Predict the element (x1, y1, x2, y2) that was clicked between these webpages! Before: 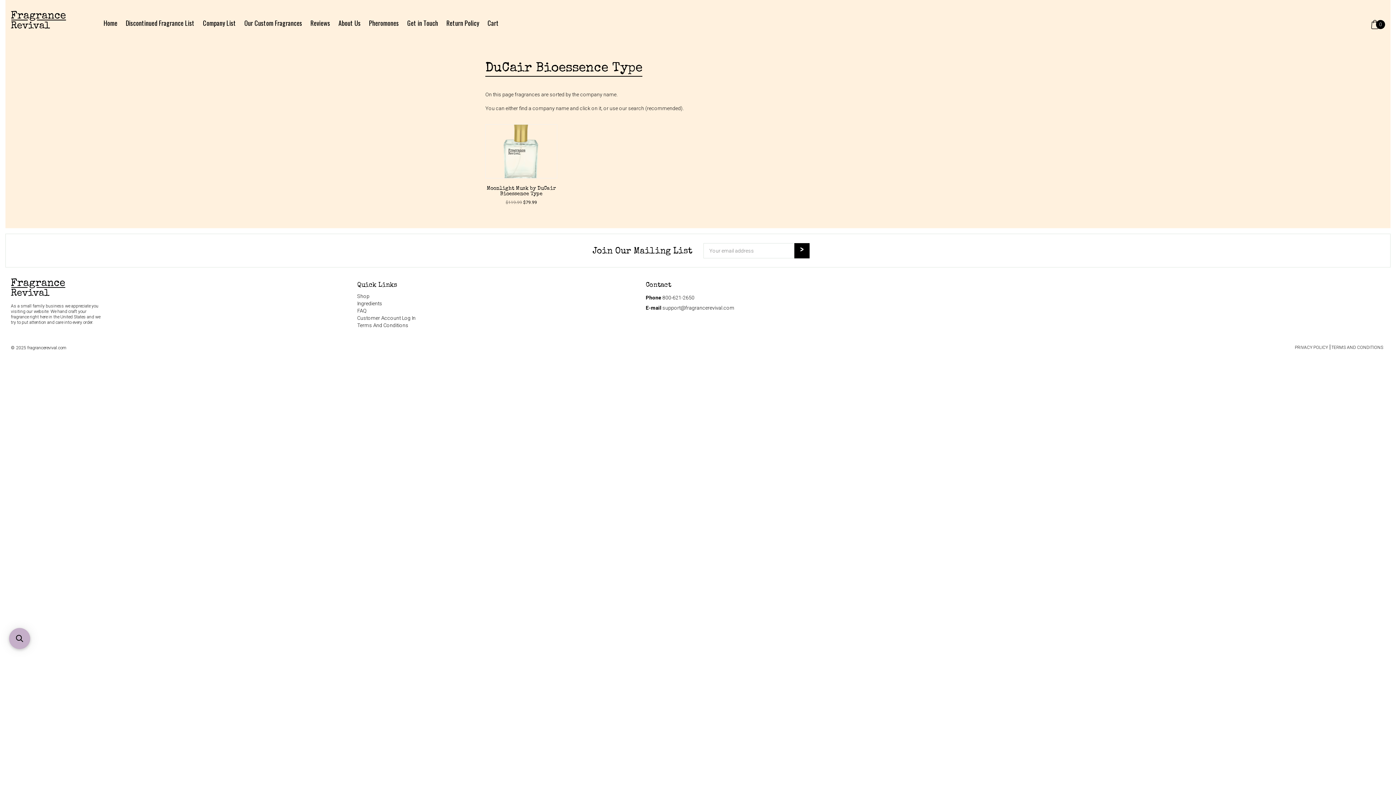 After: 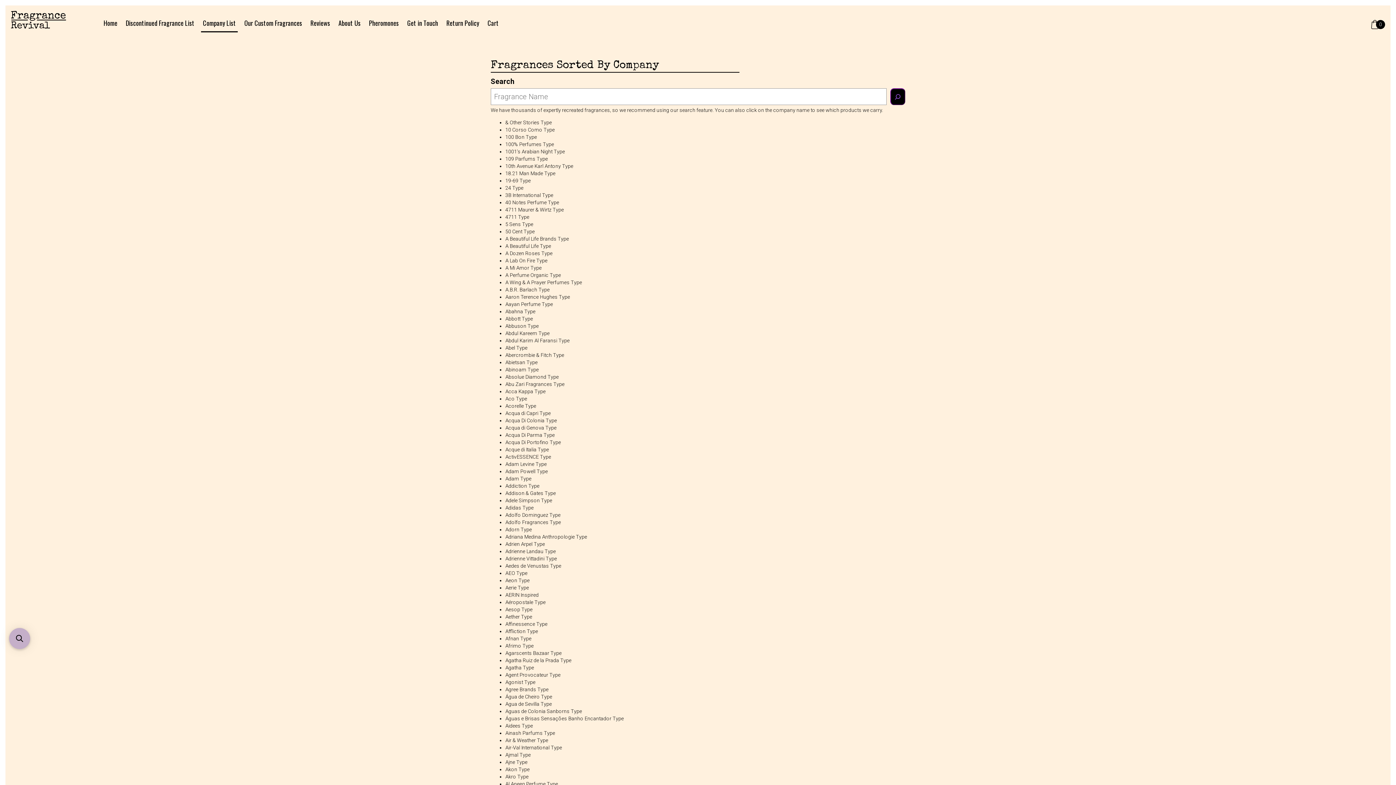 Action: label: Company List bbox: (201, 14, 237, 32)